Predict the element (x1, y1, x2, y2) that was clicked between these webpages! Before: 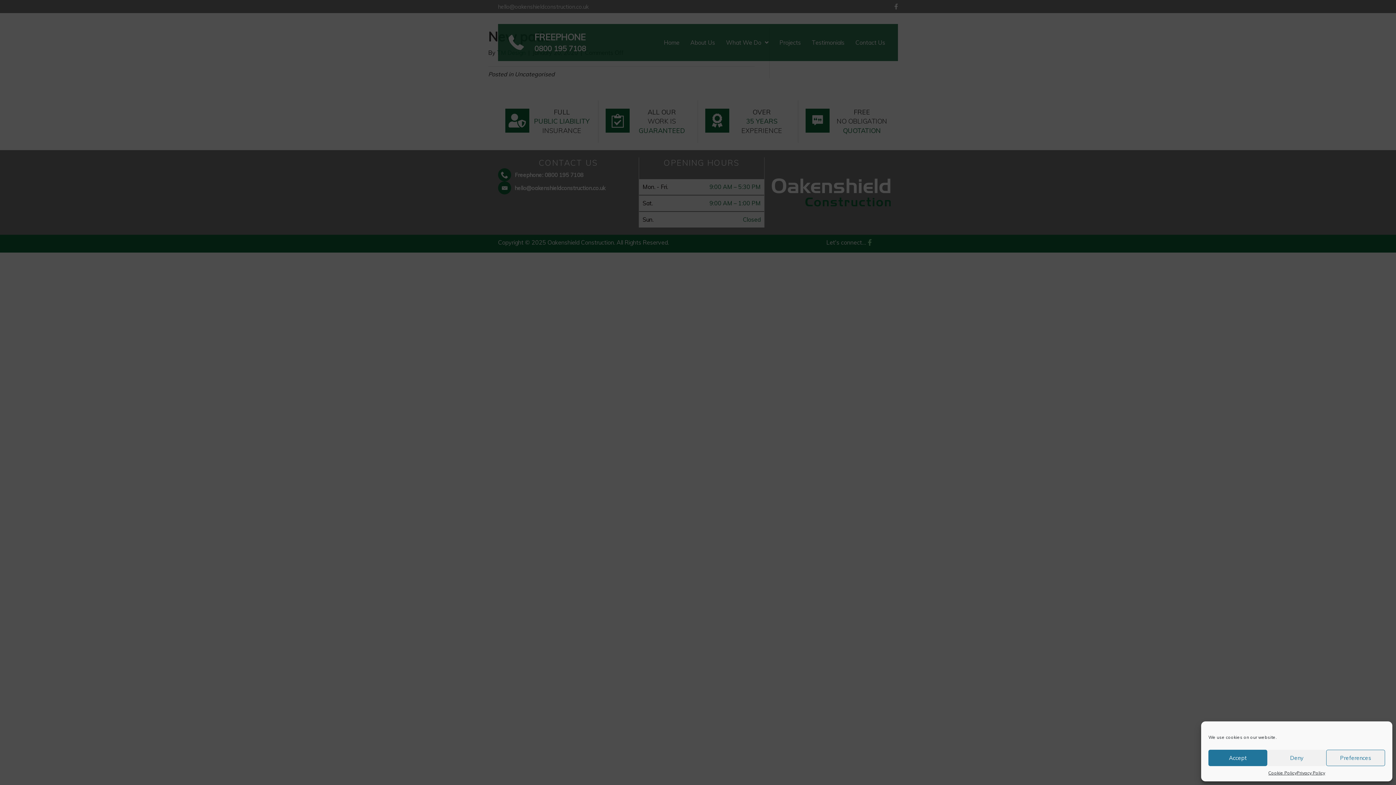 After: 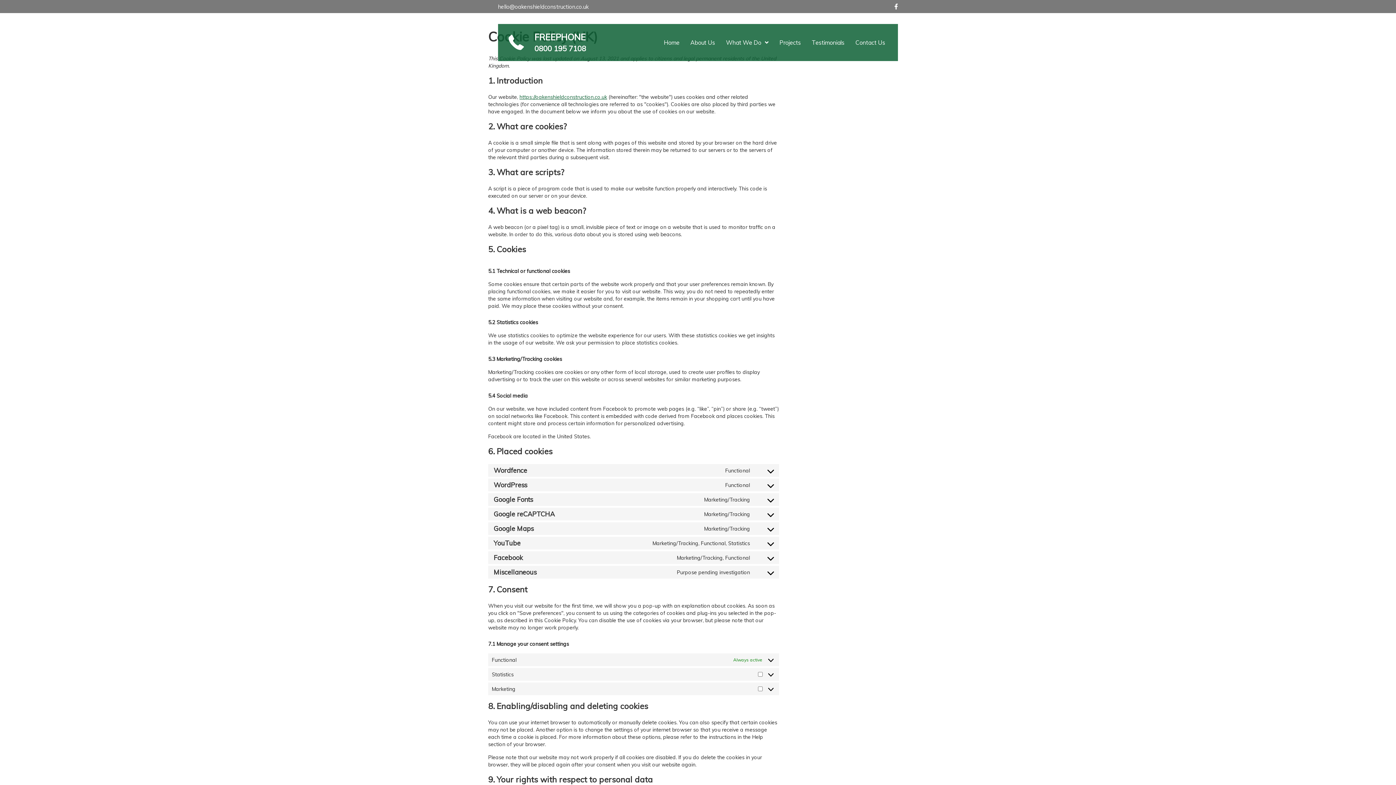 Action: label: Cookie Policy bbox: (1268, 770, 1297, 776)